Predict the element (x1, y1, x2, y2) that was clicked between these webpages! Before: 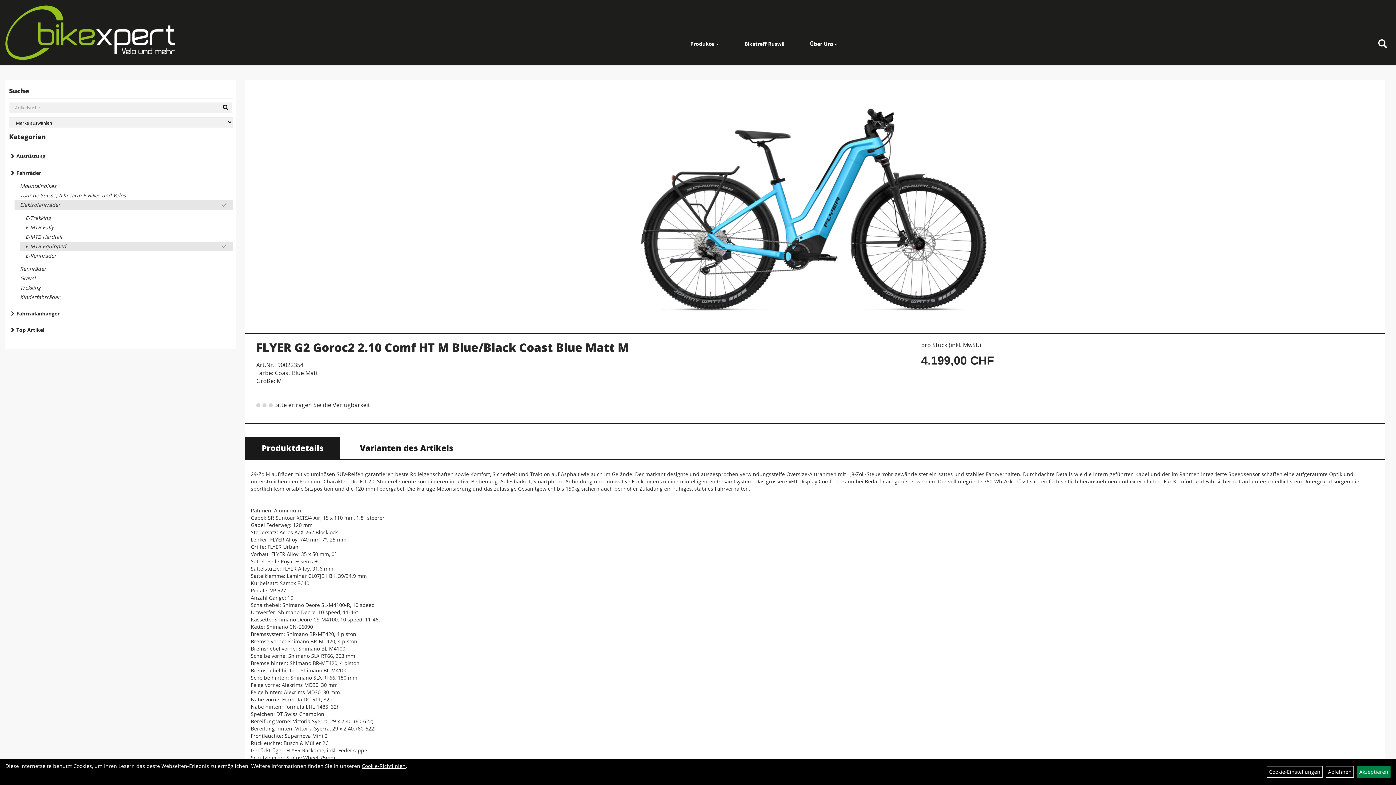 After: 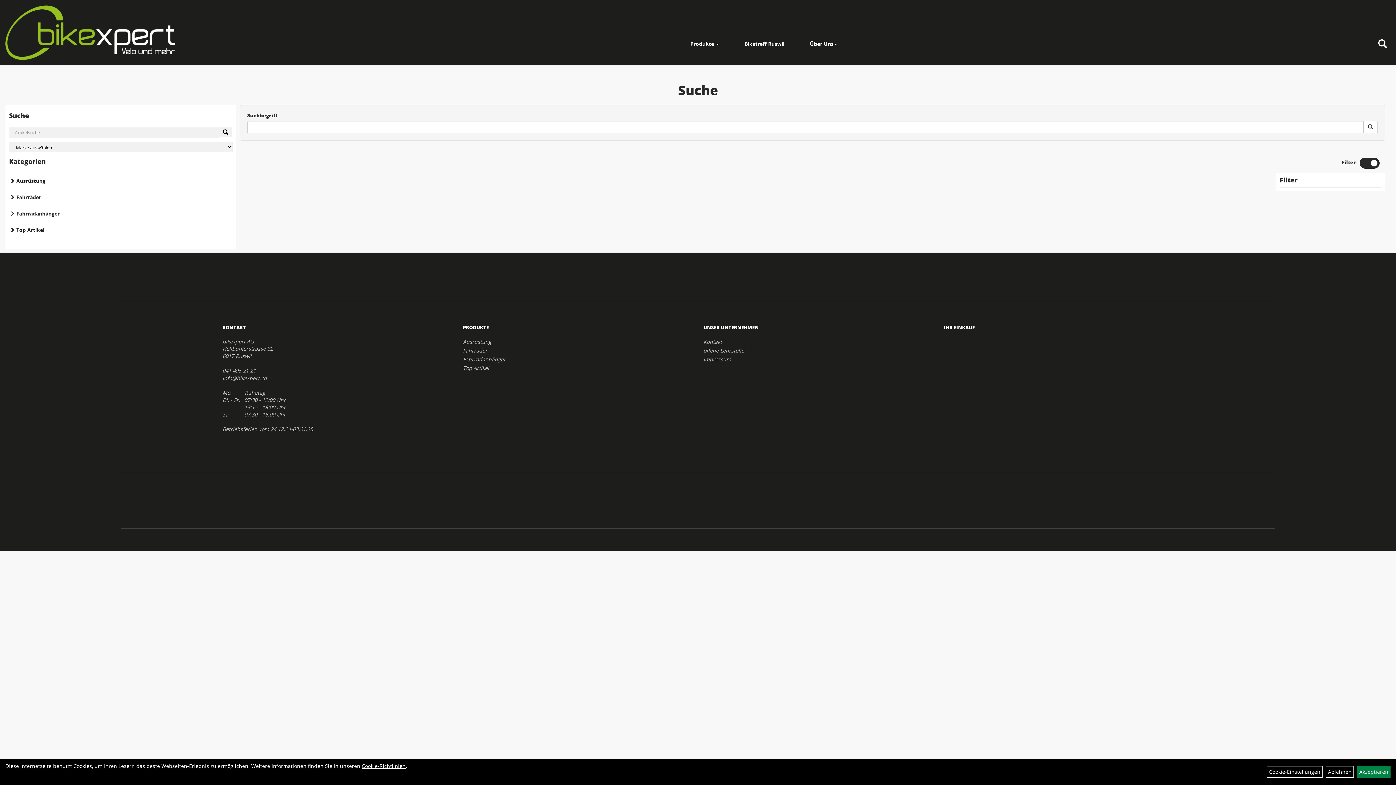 Action: bbox: (219, 102, 232, 112)